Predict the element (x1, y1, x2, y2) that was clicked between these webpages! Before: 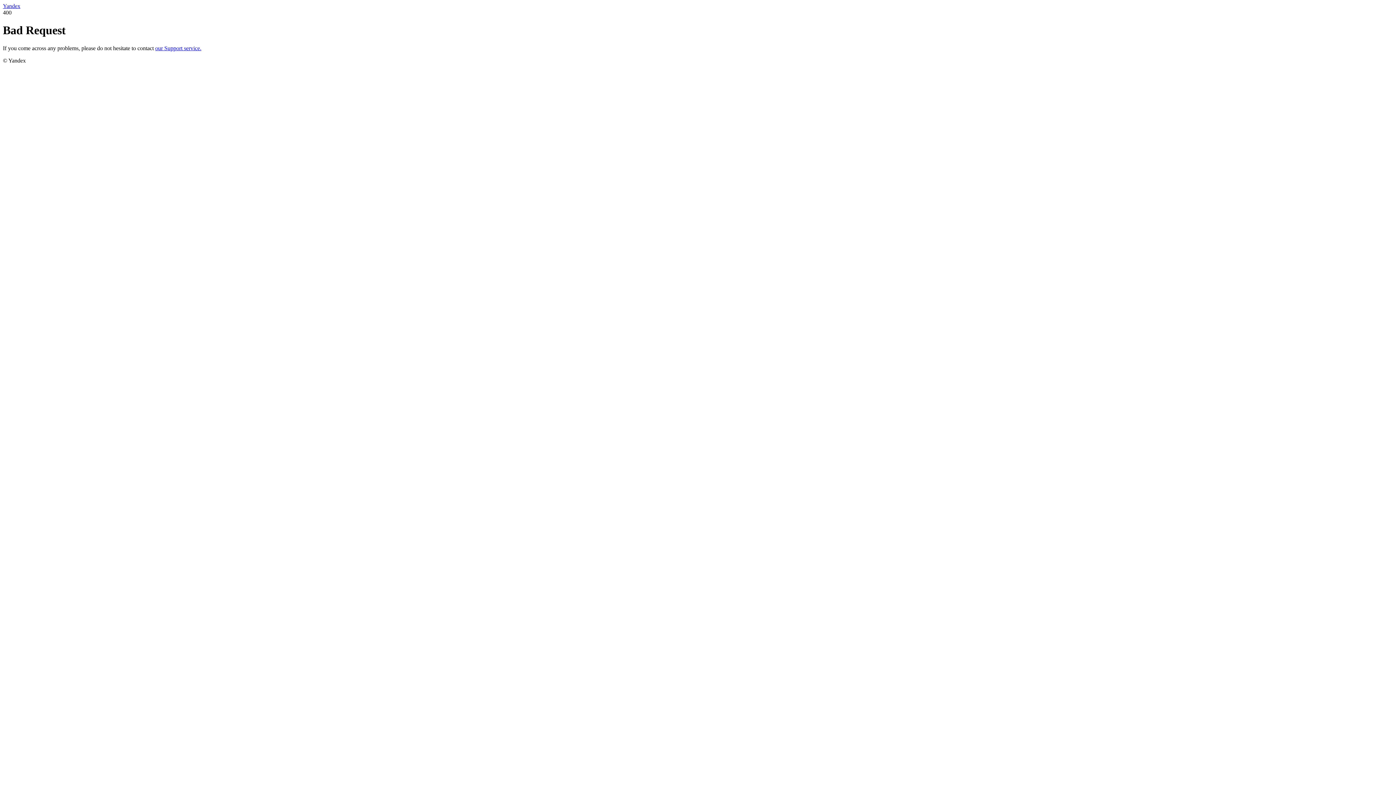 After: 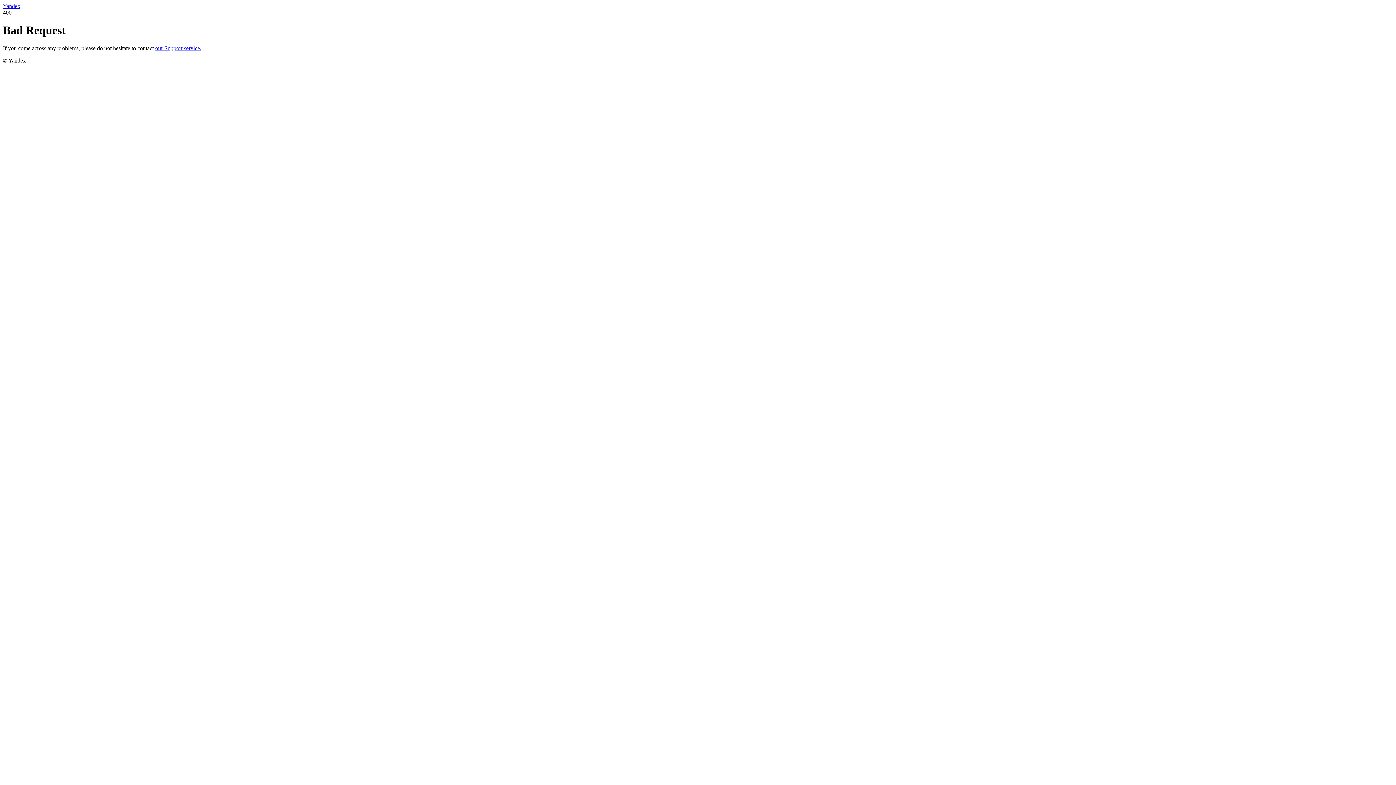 Action: bbox: (2, 2, 20, 9) label: Yandex